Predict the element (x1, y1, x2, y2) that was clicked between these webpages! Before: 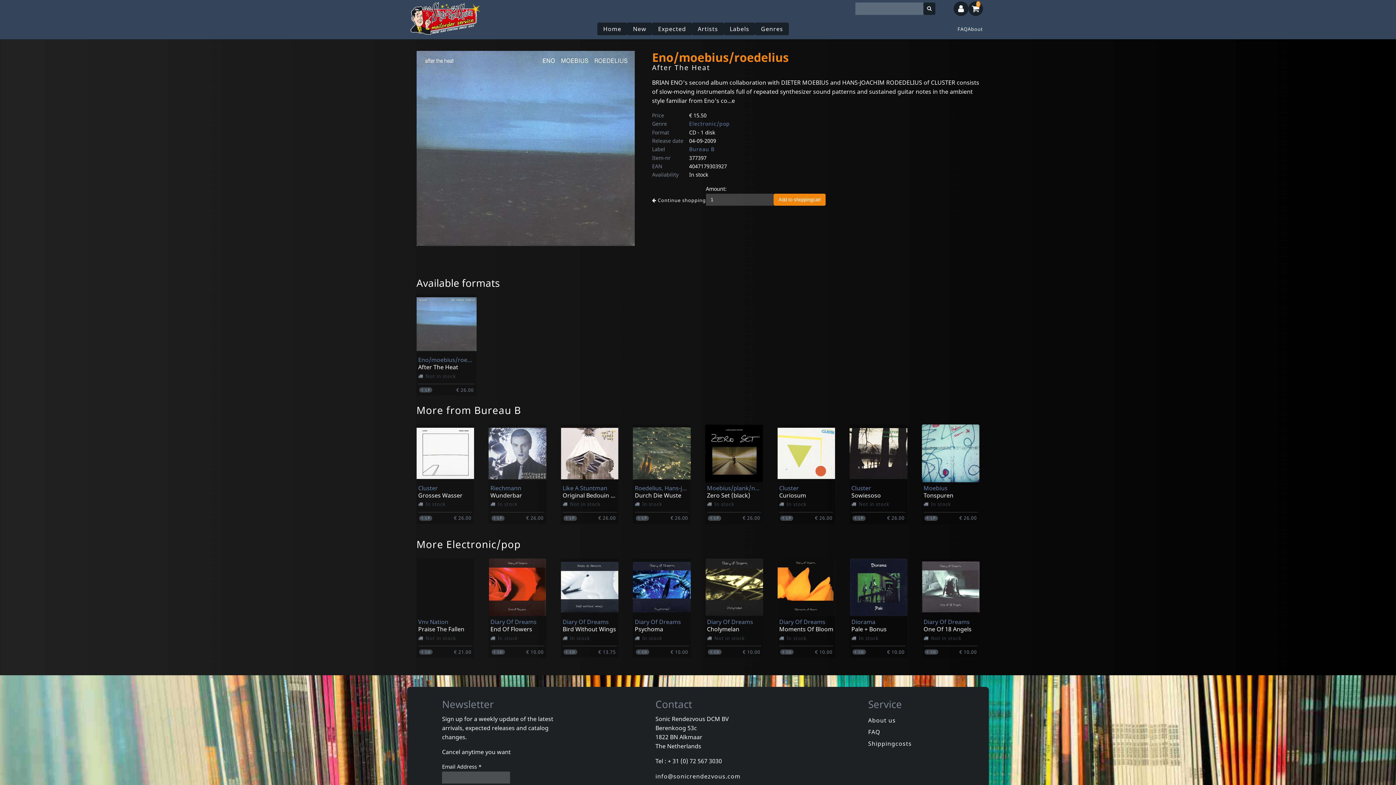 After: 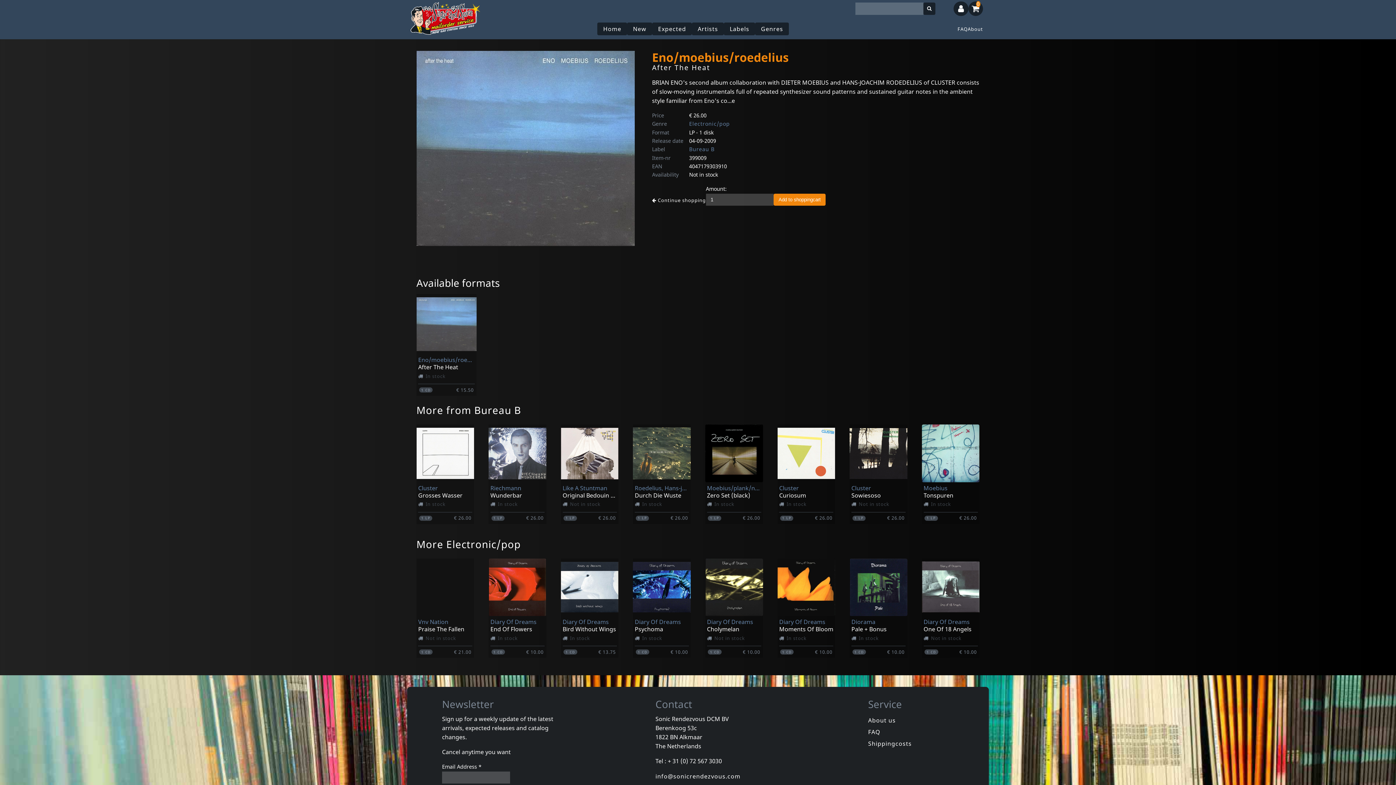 Action: bbox: (416, 294, 476, 354)